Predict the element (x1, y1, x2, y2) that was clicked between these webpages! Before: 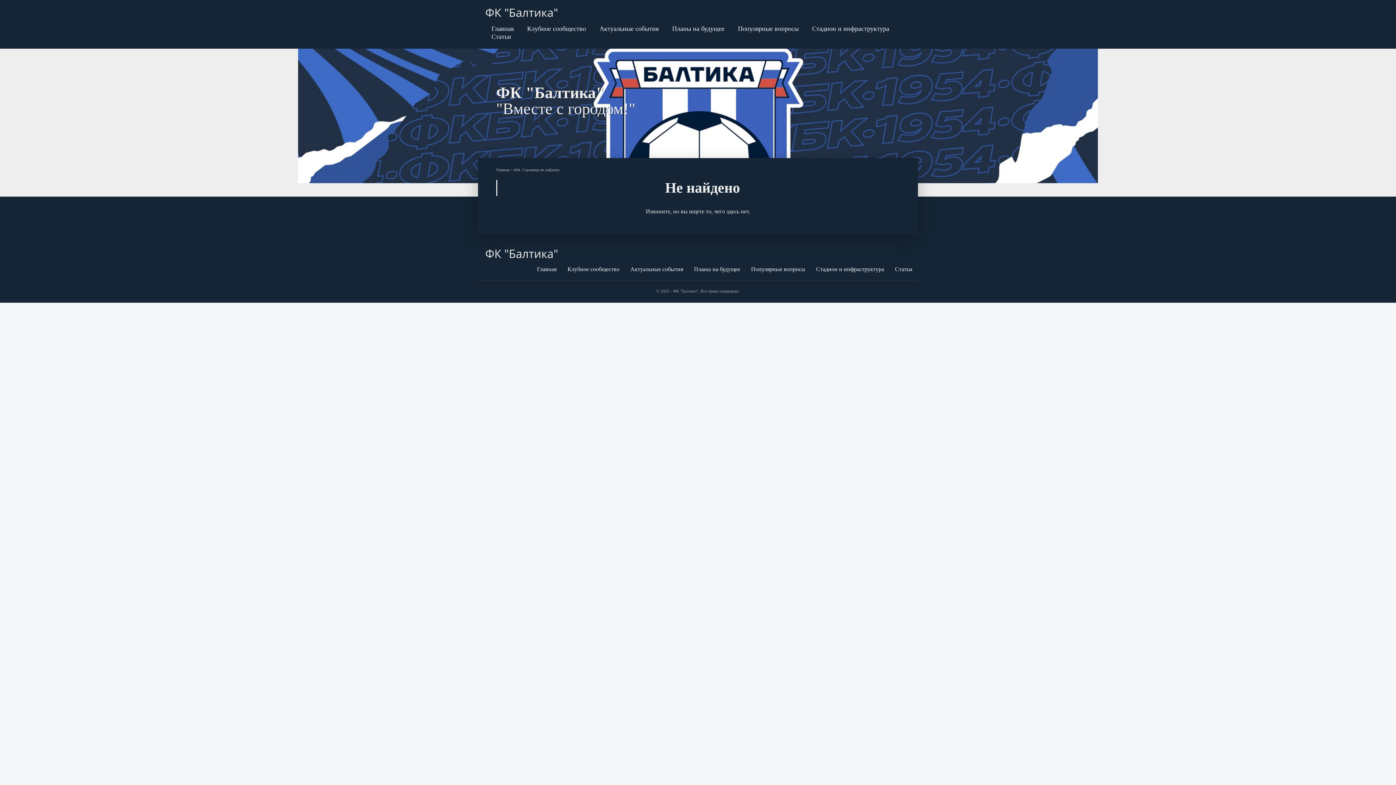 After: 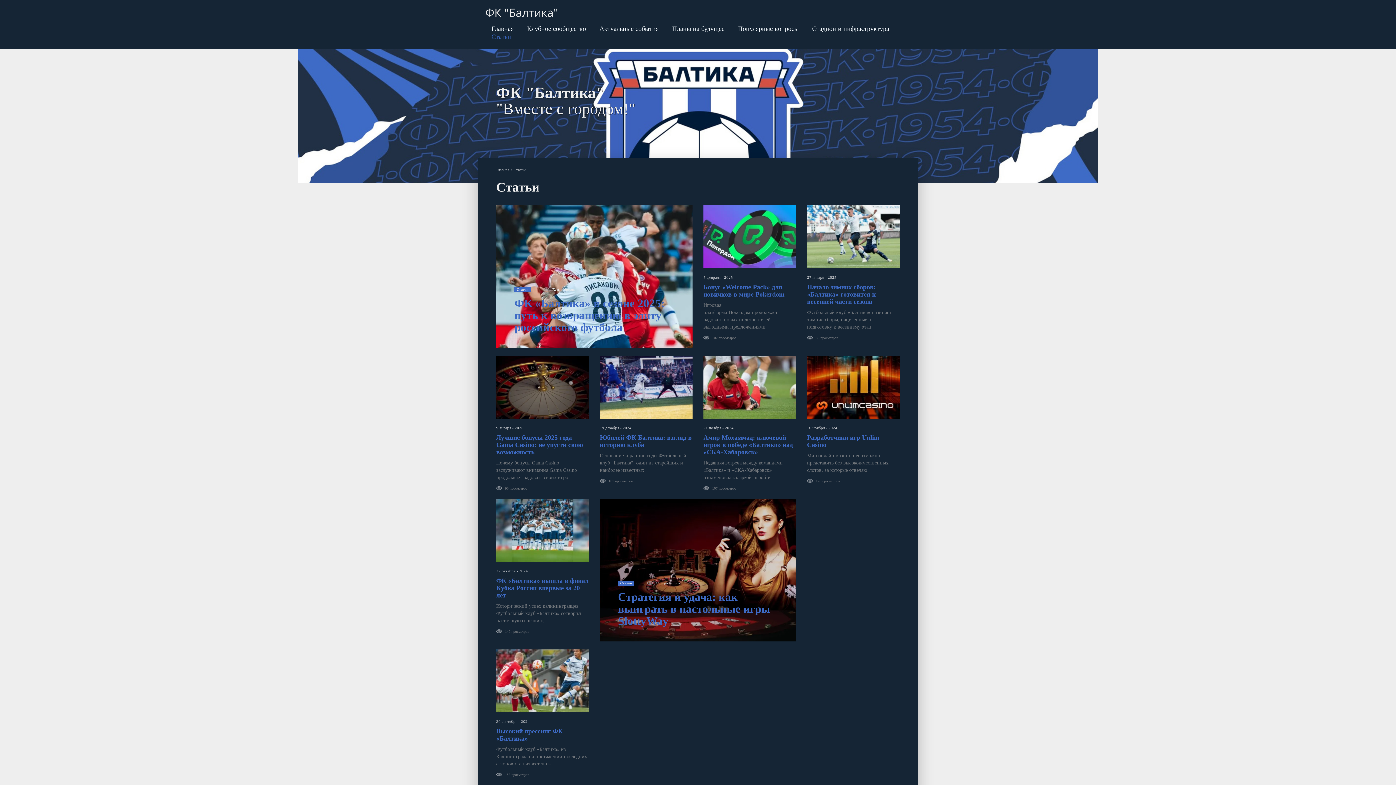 Action: label: Статьи bbox: (491, 33, 511, 40)